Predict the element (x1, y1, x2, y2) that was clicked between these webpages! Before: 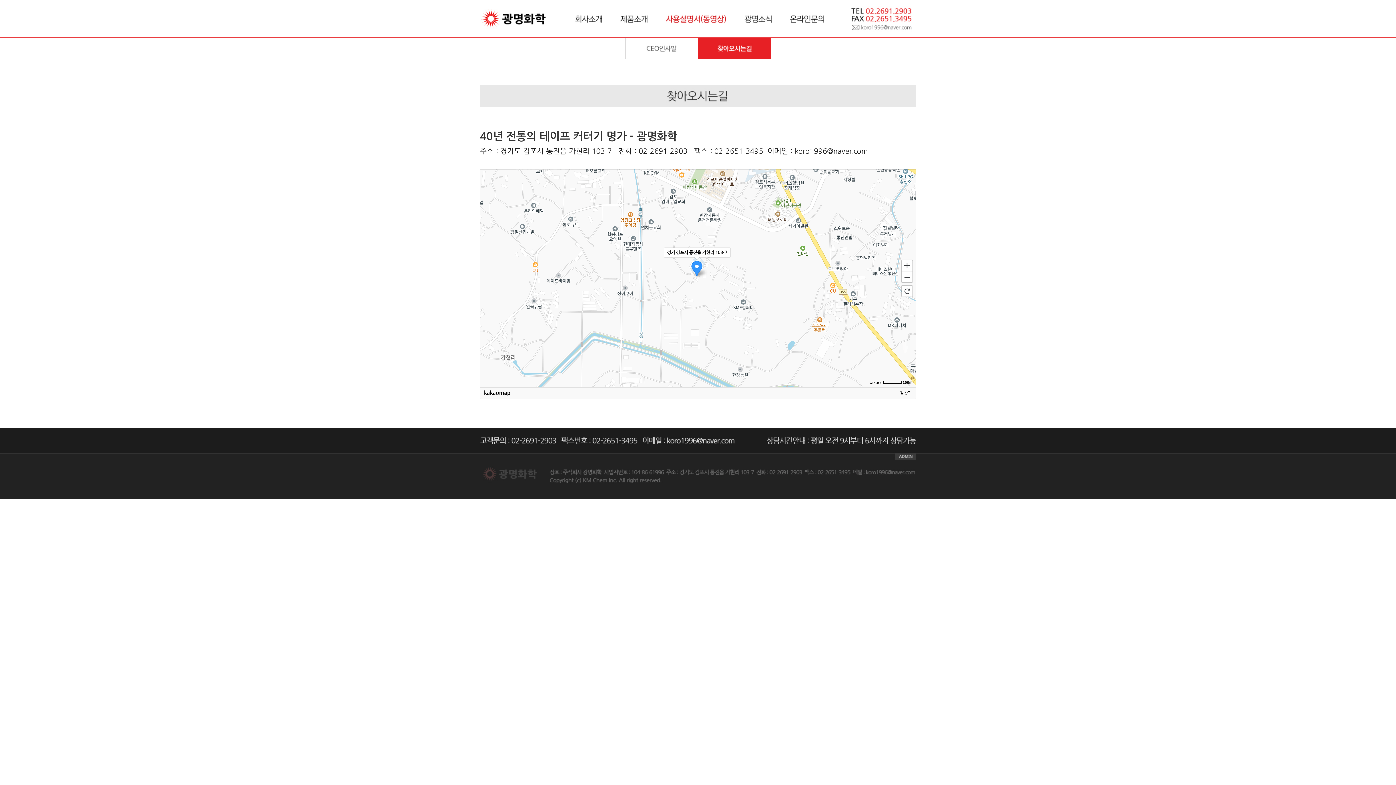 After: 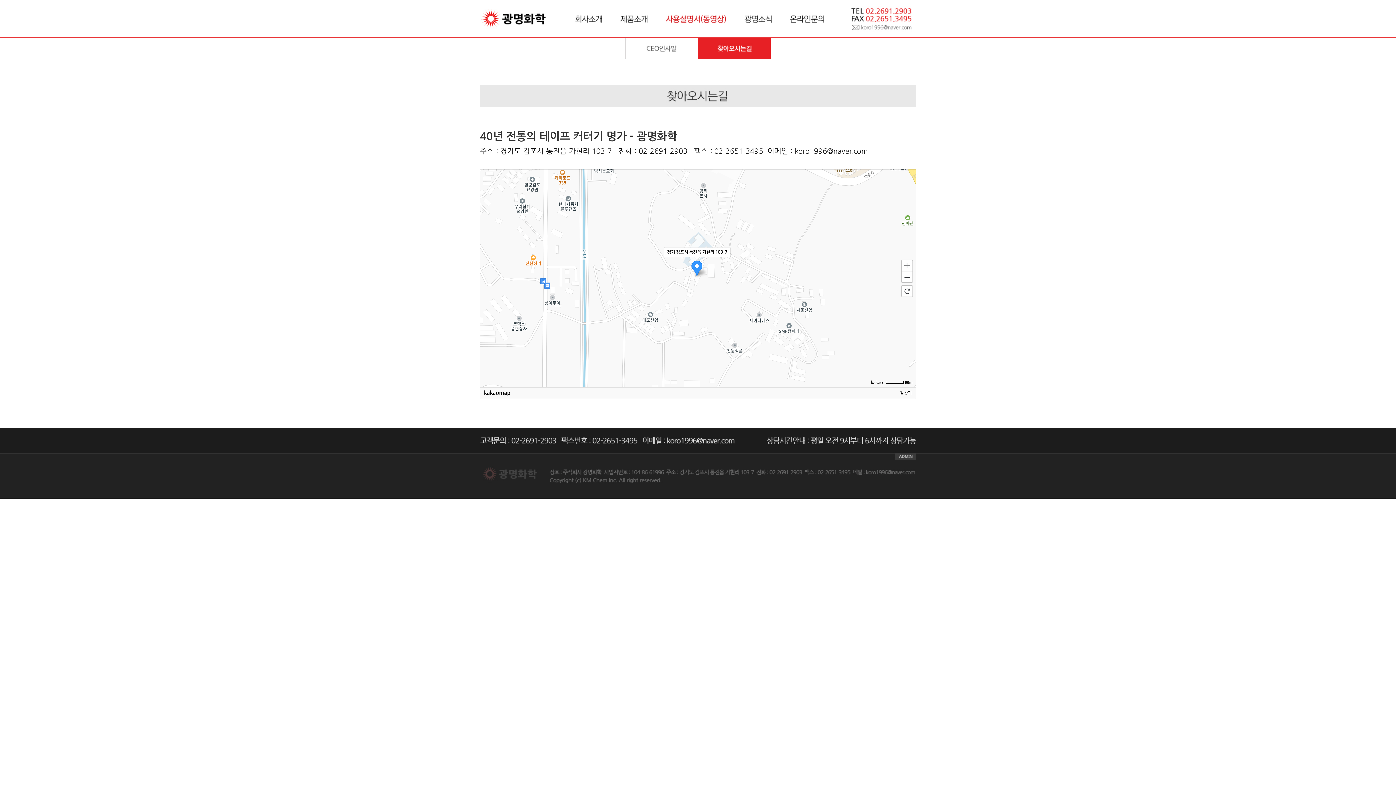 Action: bbox: (901, 259, 913, 271) label: 확대